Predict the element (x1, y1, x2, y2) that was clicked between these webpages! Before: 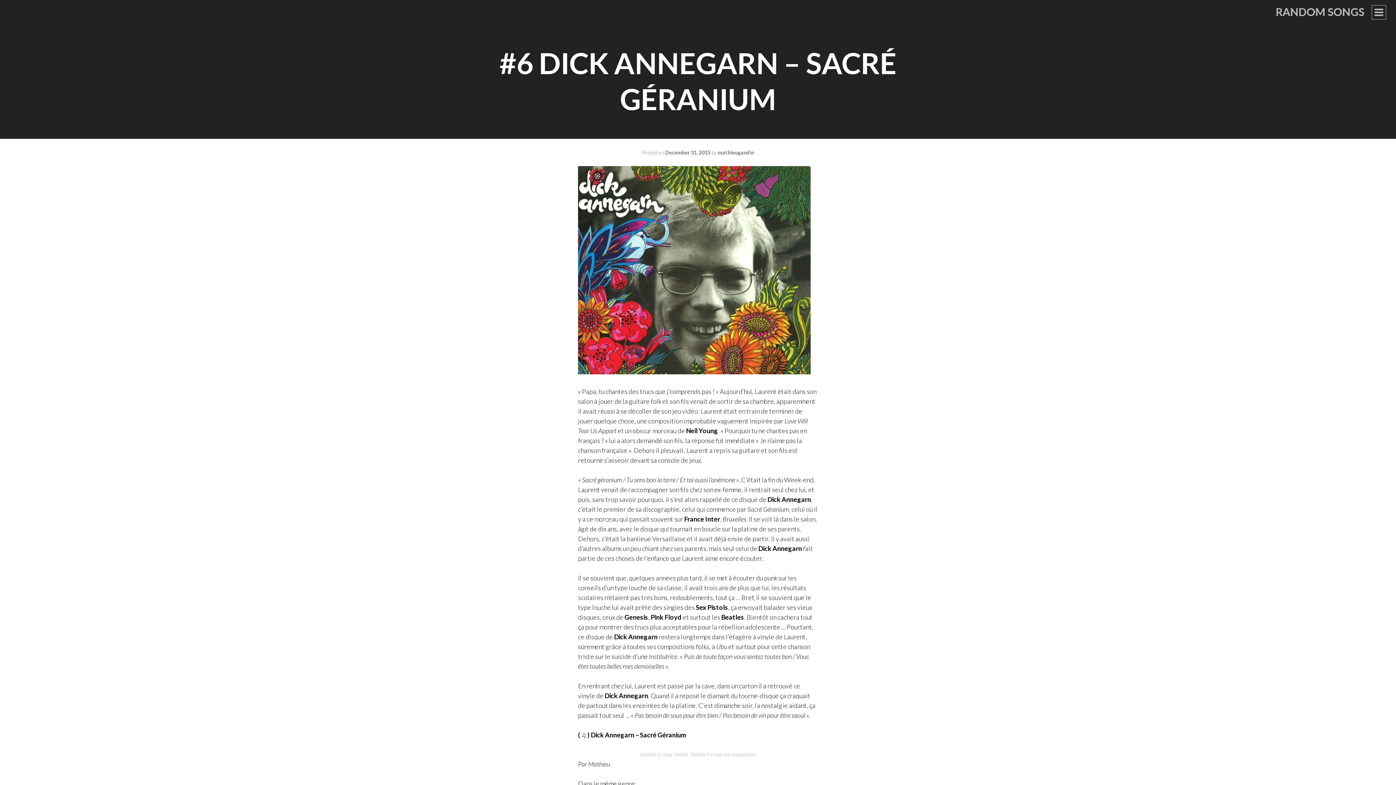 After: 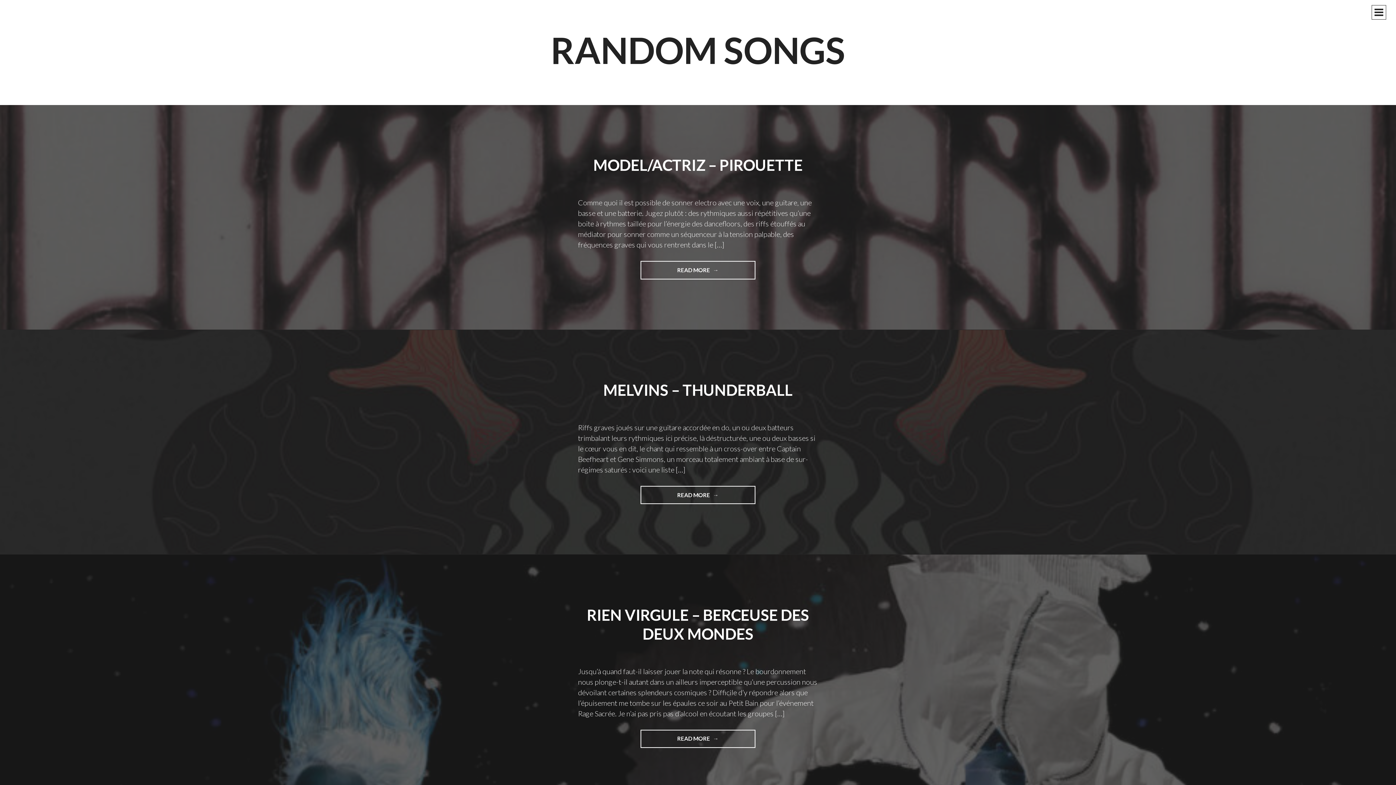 Action: bbox: (1276, 4, 1364, 18) label: RANDOM SONGS